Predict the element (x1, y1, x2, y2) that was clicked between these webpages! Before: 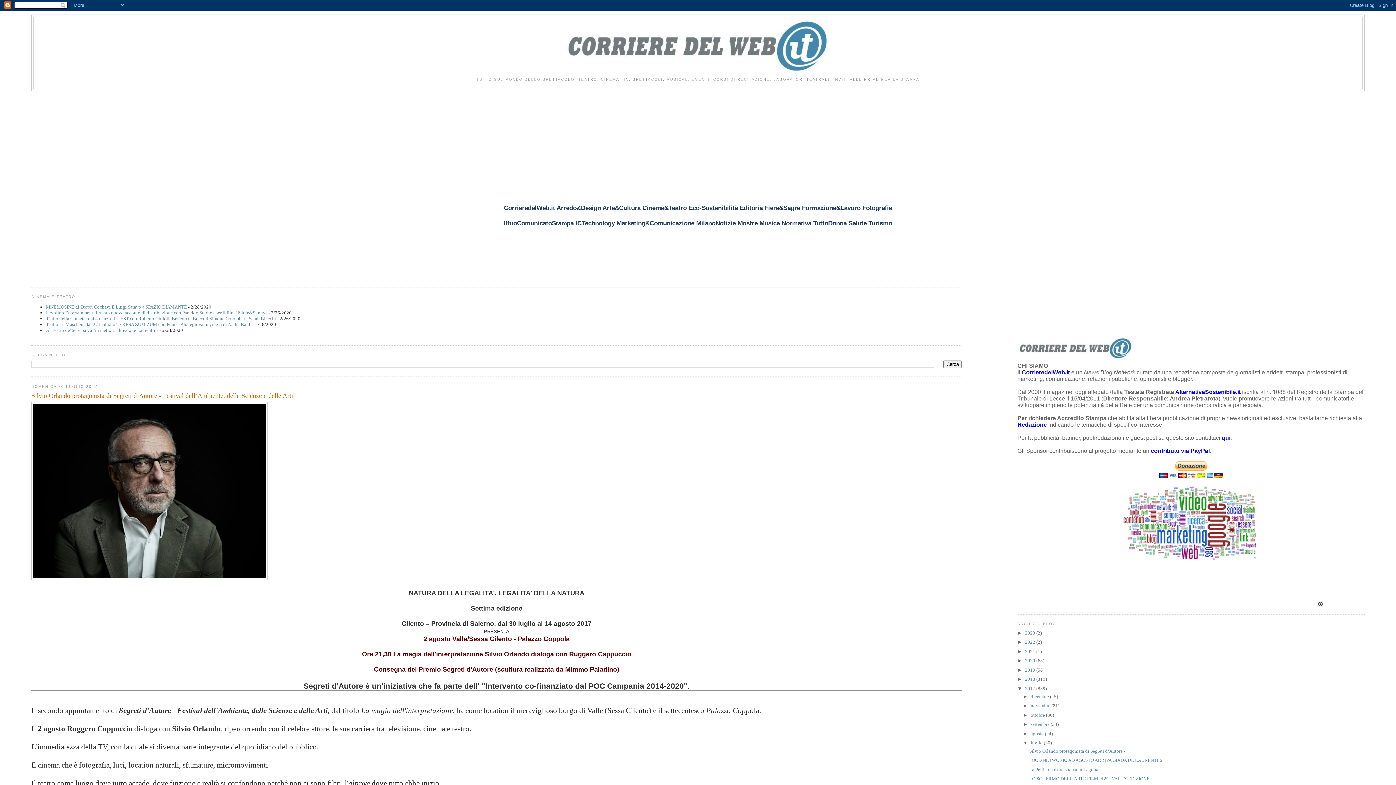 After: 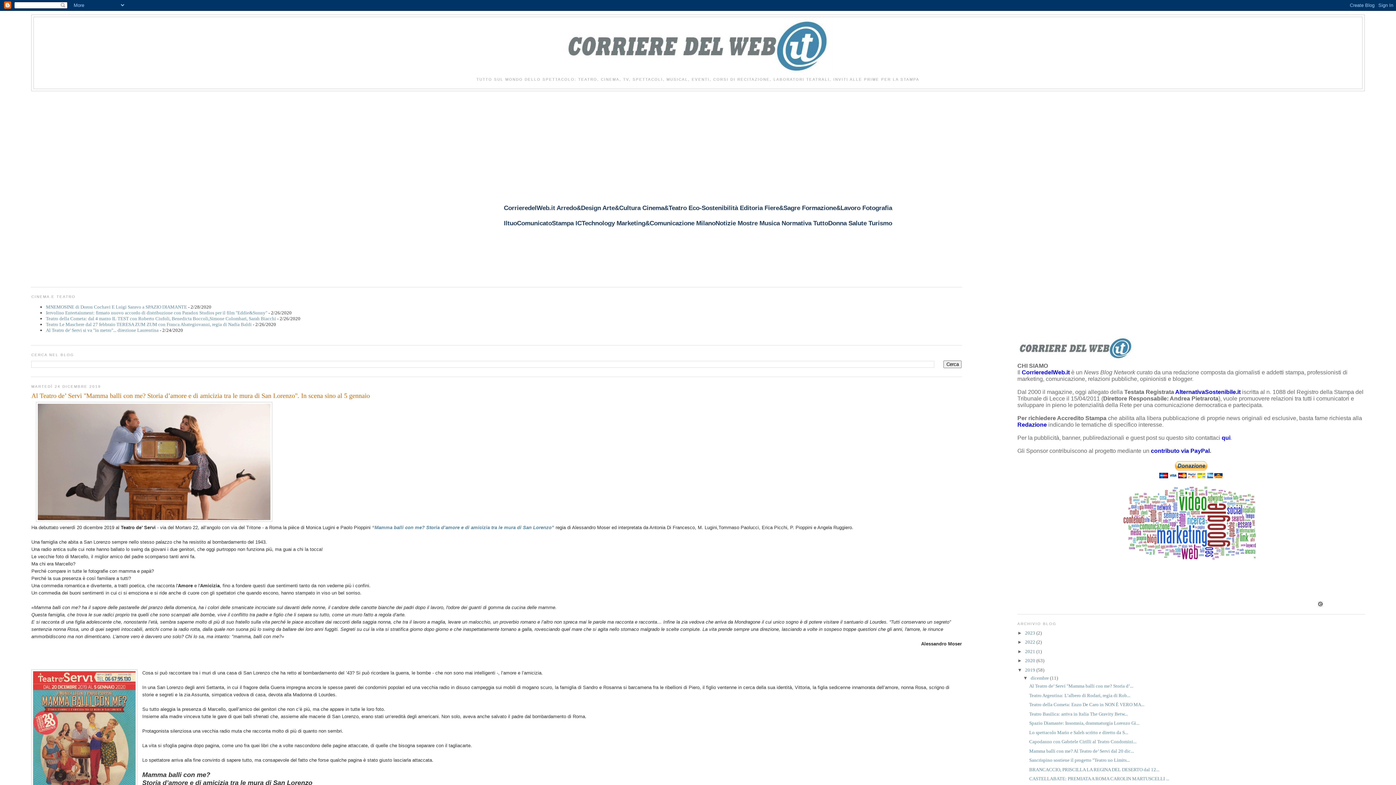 Action: label: 2019  bbox: (1025, 667, 1036, 672)